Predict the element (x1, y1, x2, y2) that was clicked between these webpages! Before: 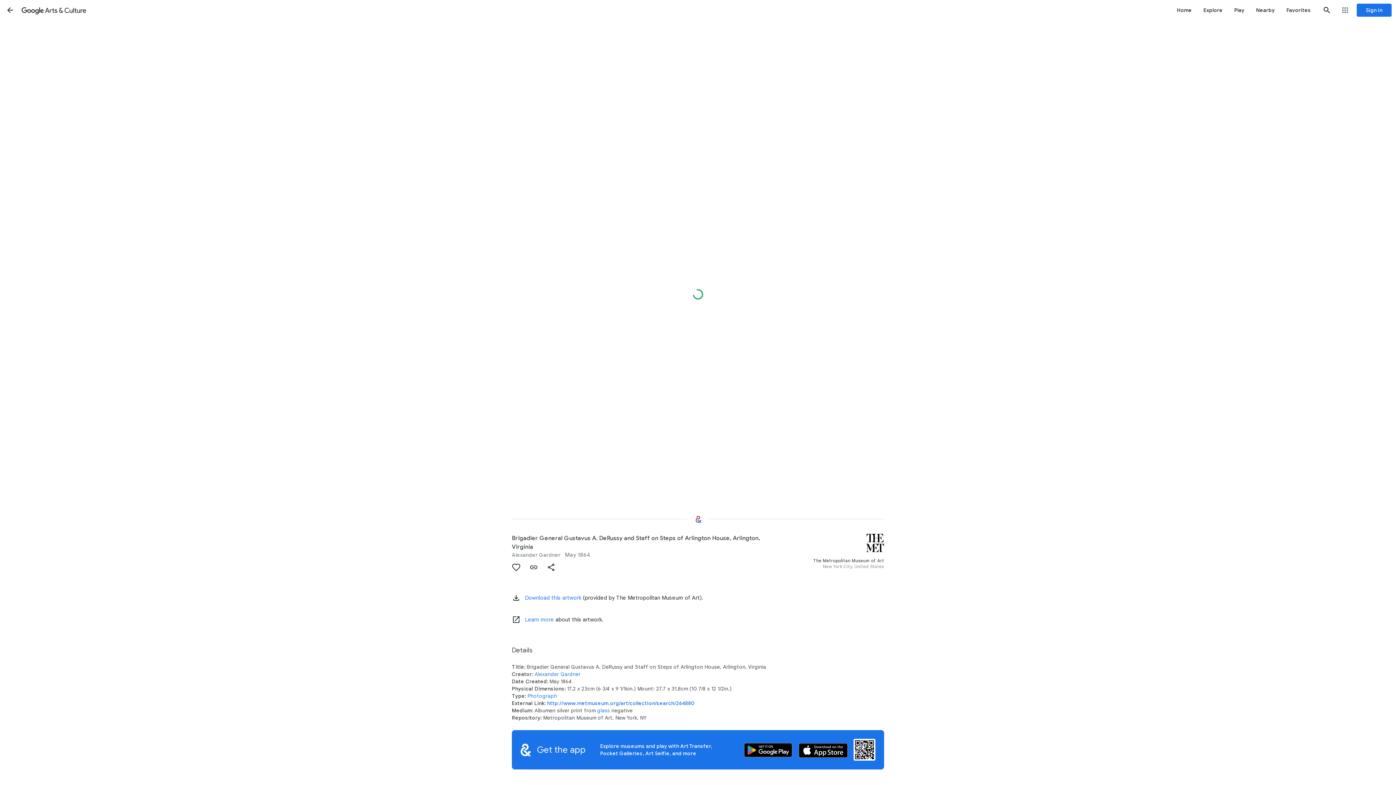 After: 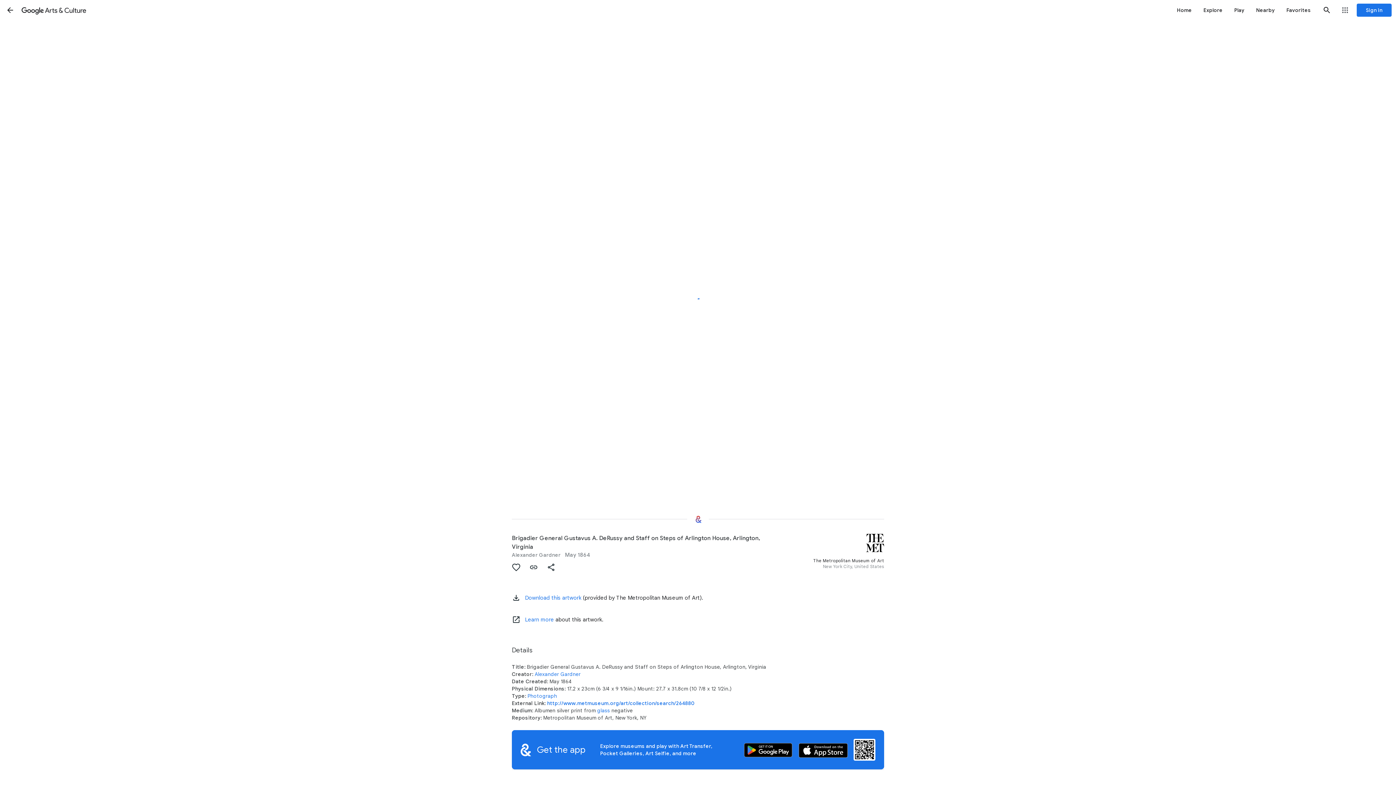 Action: bbox: (507, 558, 525, 576) label: Authenticate to favorite this asset.